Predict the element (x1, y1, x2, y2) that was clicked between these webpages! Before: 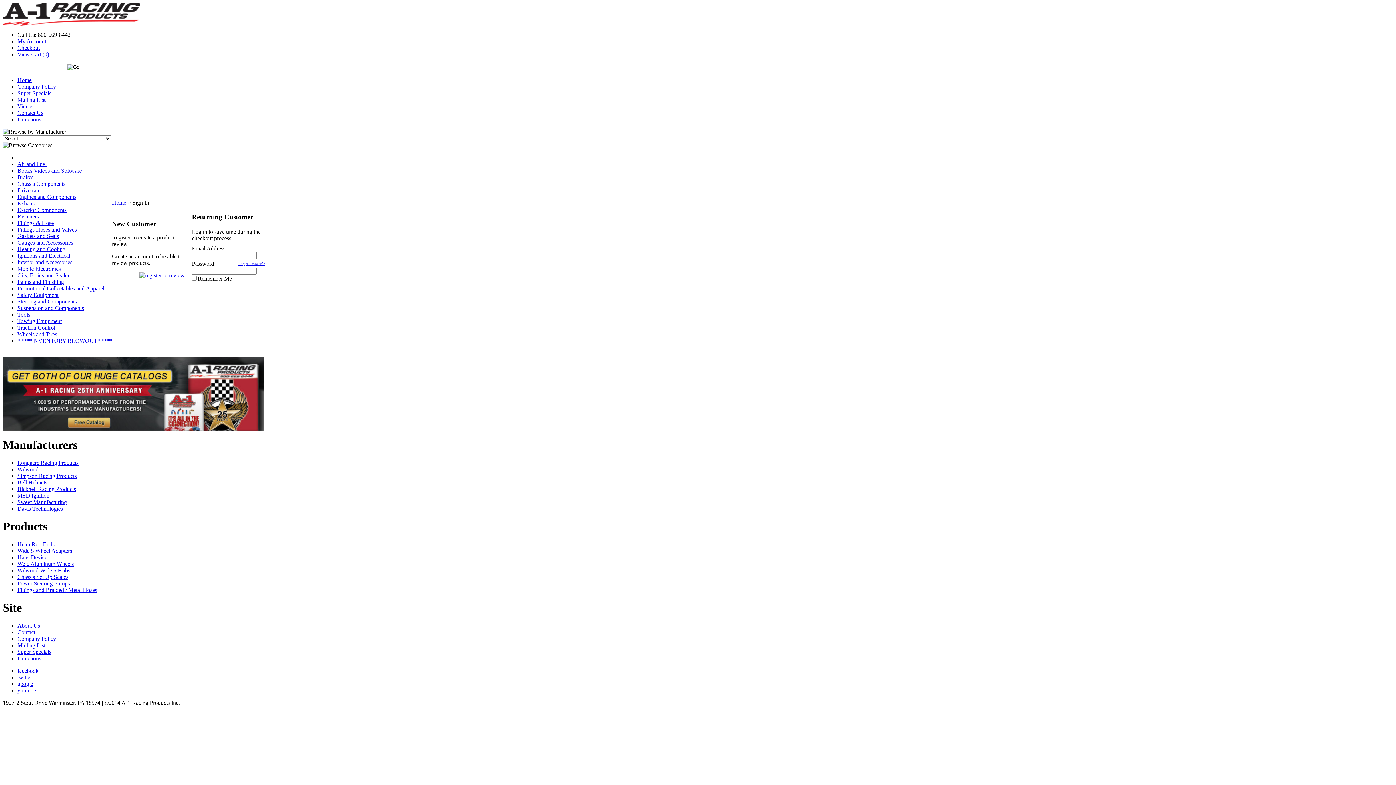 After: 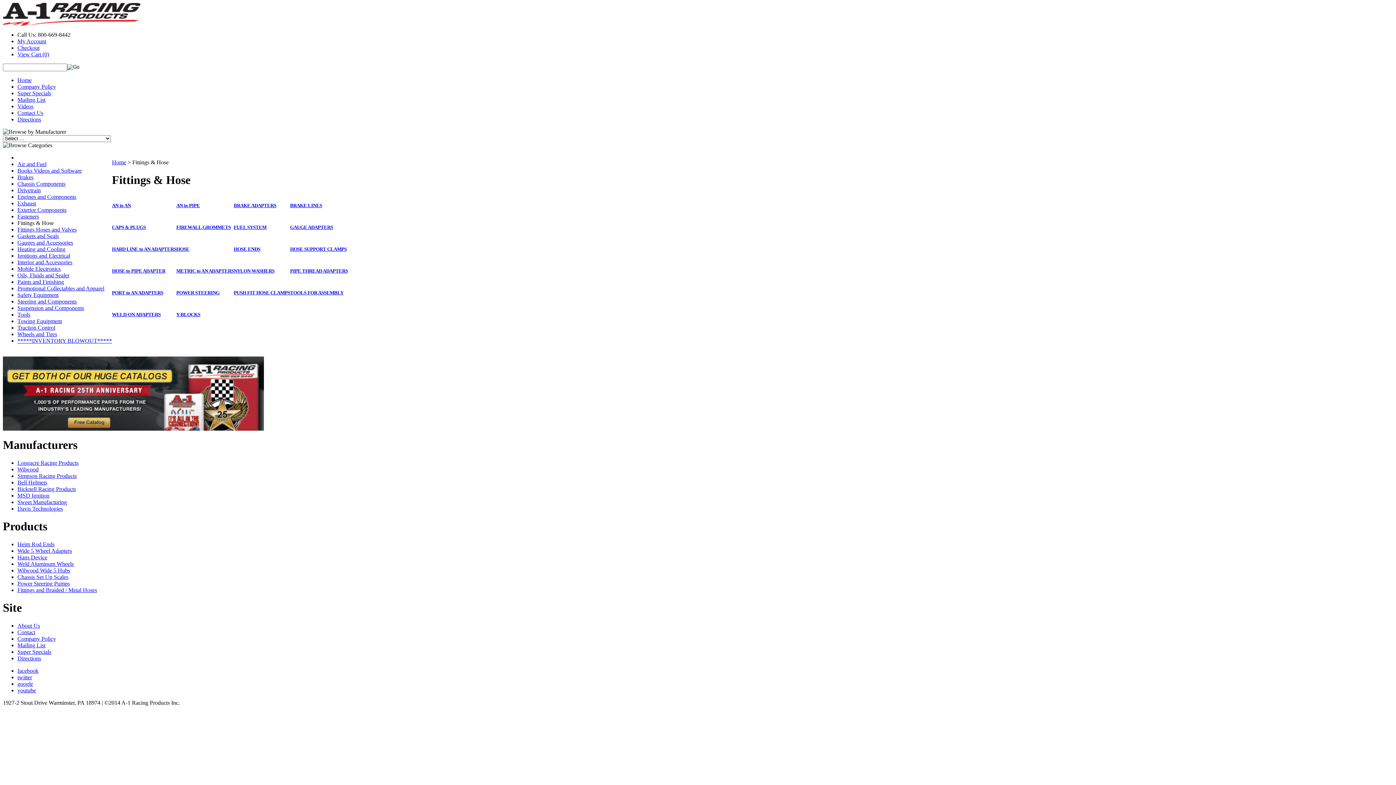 Action: label: Fittings & Hose bbox: (17, 220, 53, 226)